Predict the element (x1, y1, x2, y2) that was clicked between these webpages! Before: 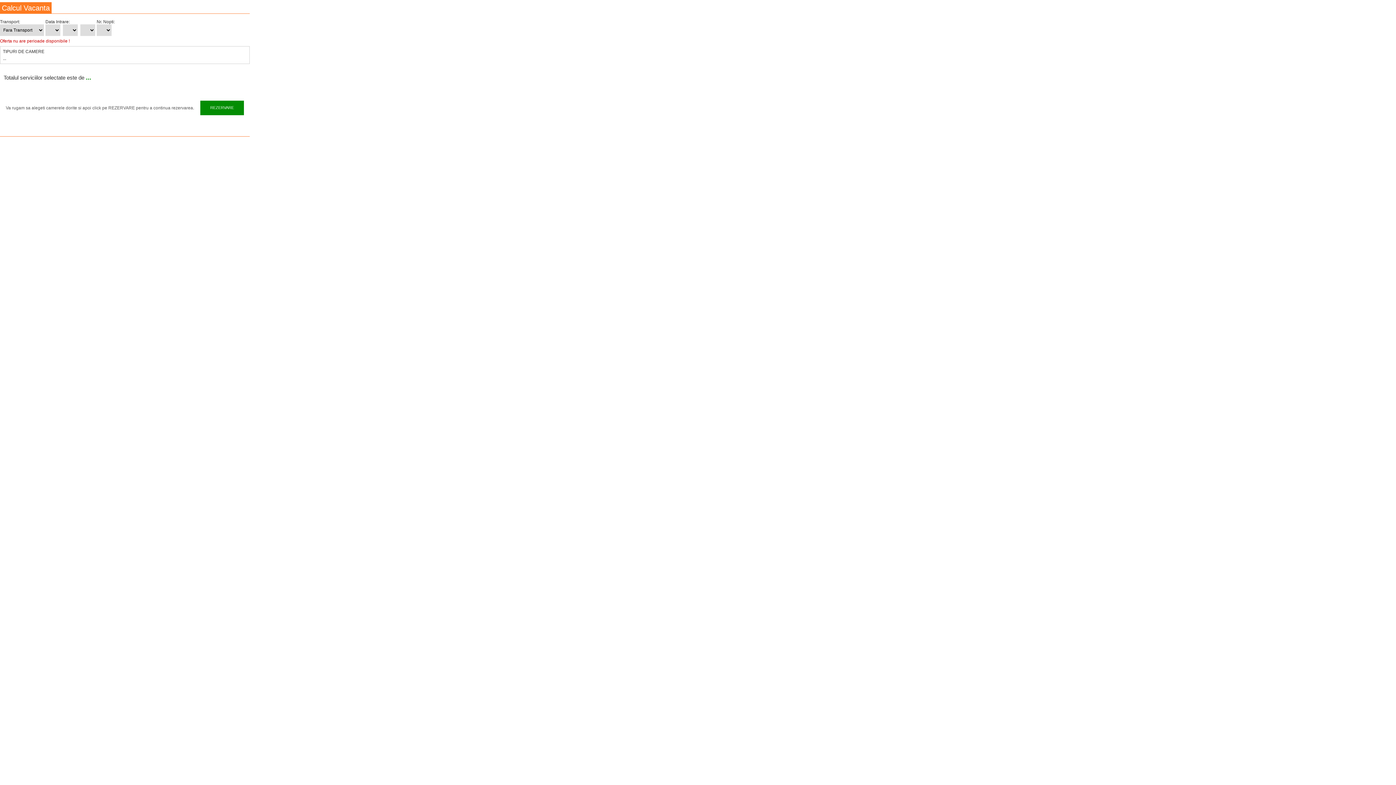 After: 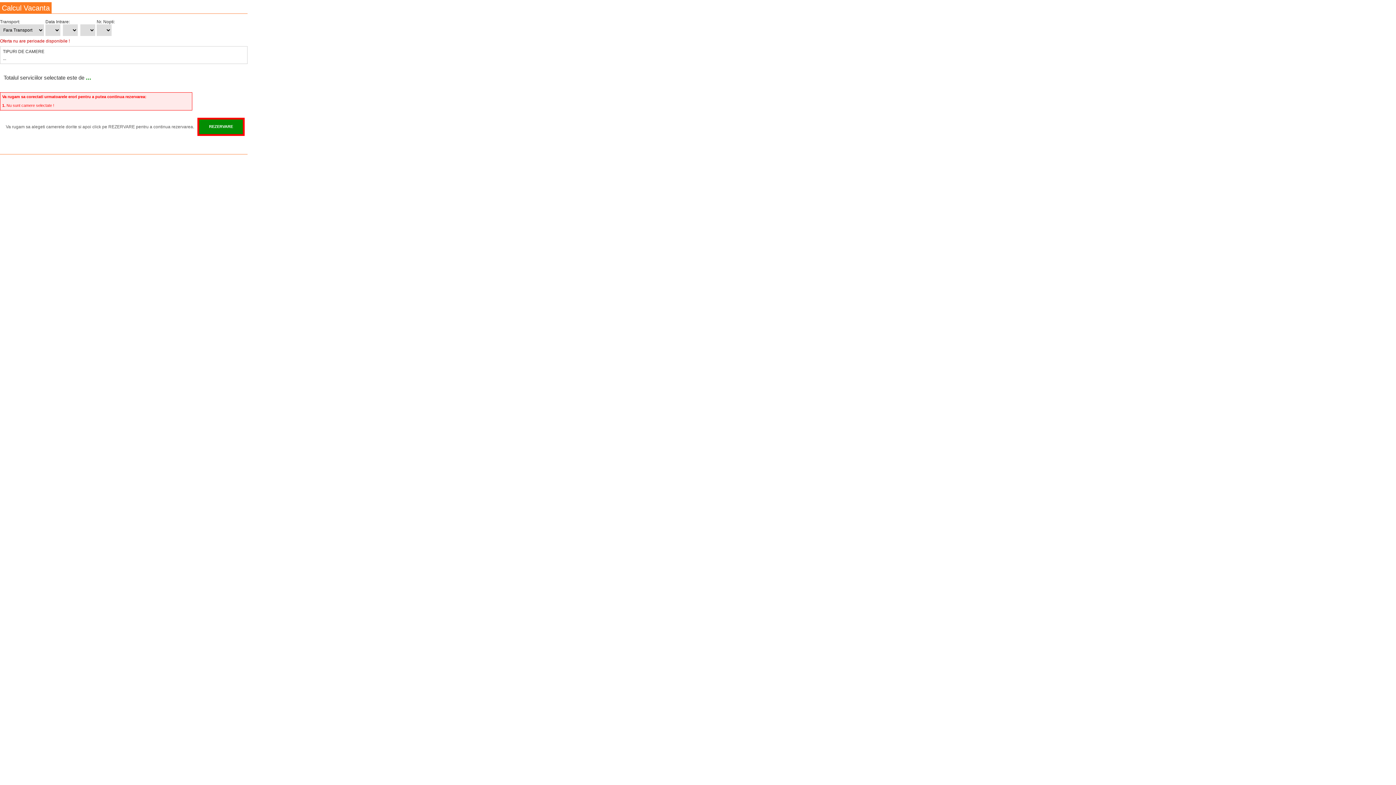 Action: label: REZERVARE bbox: (200, 100, 244, 115)